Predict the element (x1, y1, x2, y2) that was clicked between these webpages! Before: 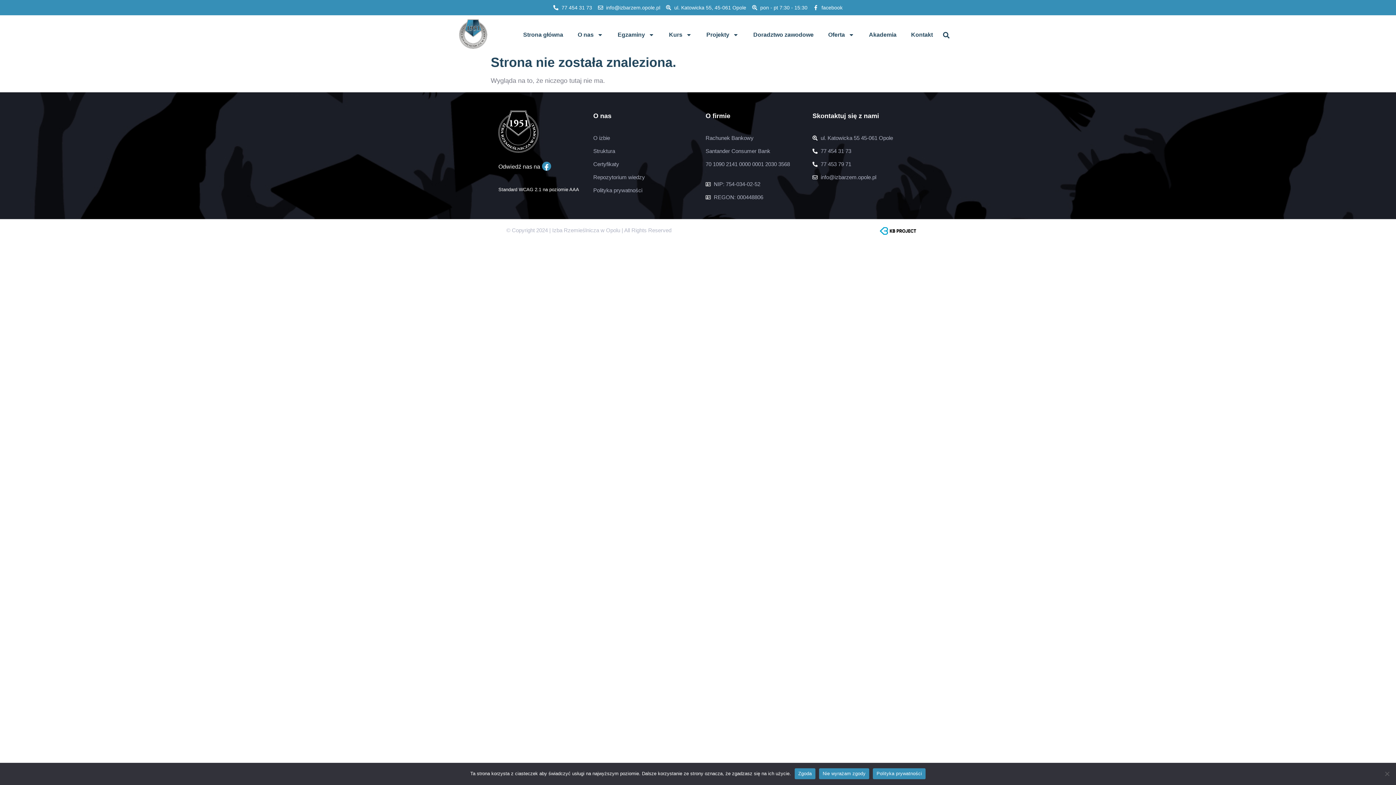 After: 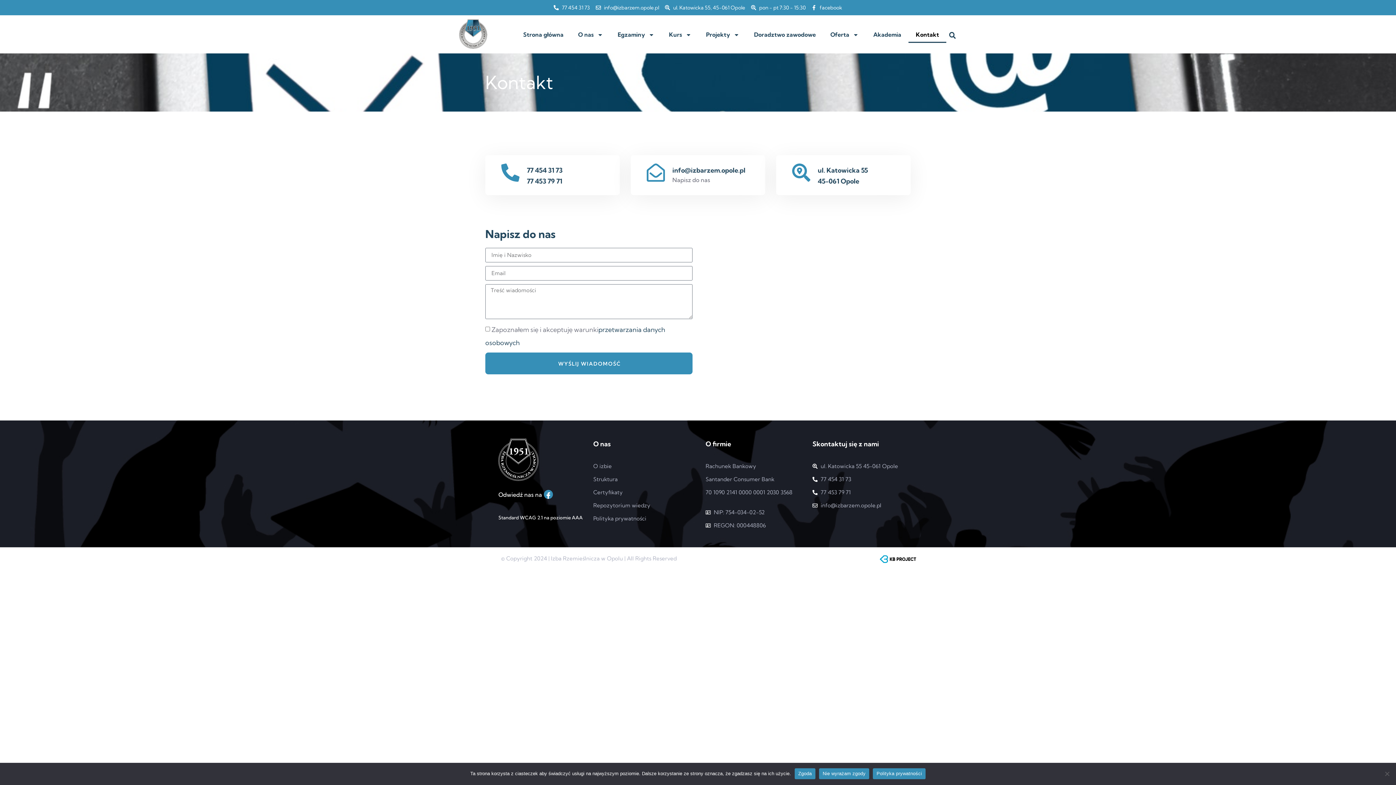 Action: label: Kontakt bbox: (904, 26, 940, 43)